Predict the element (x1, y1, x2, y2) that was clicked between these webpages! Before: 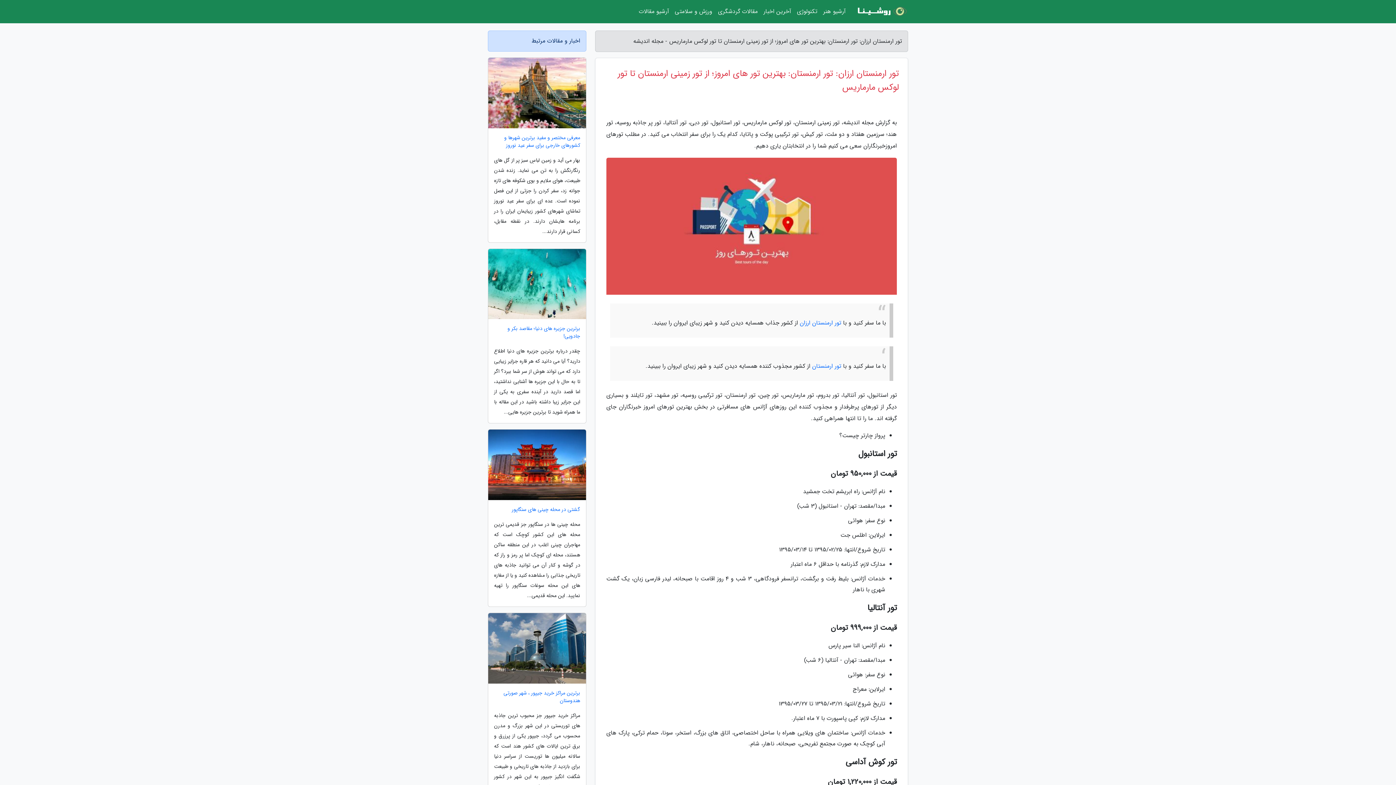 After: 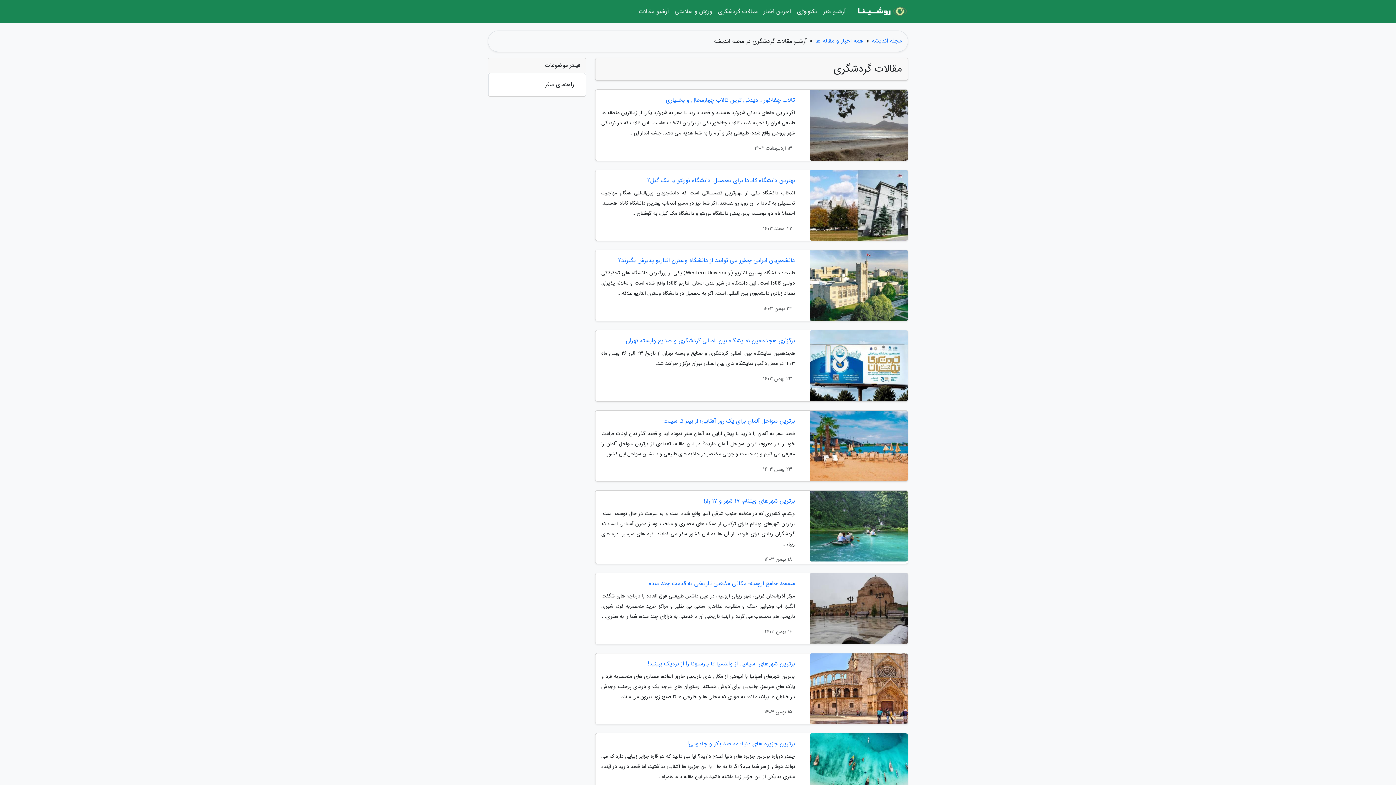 Action: bbox: (715, 3, 760, 20) label: مقالات گردشگری